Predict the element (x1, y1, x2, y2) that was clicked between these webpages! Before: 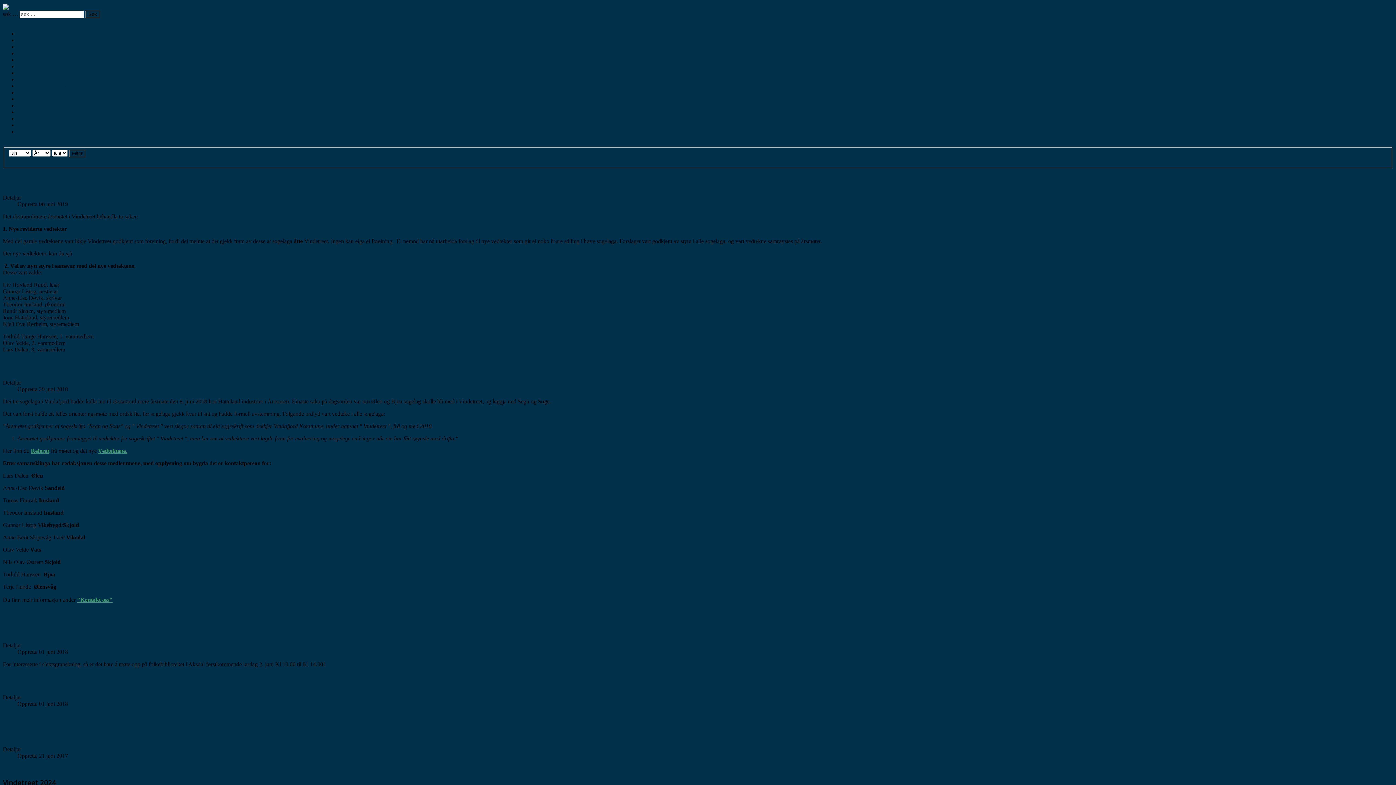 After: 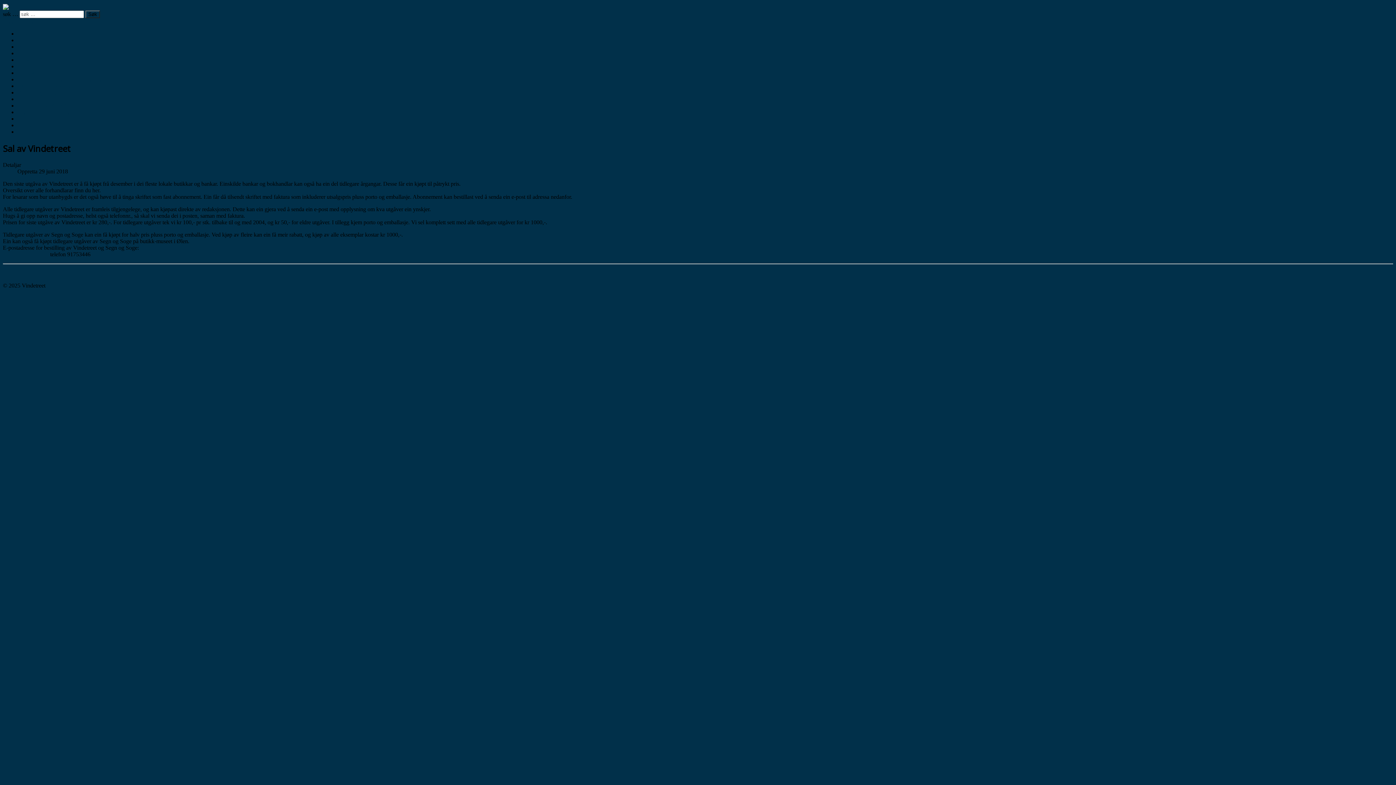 Action: bbox: (17, 122, 56, 128) label: Sal av Vindetreet